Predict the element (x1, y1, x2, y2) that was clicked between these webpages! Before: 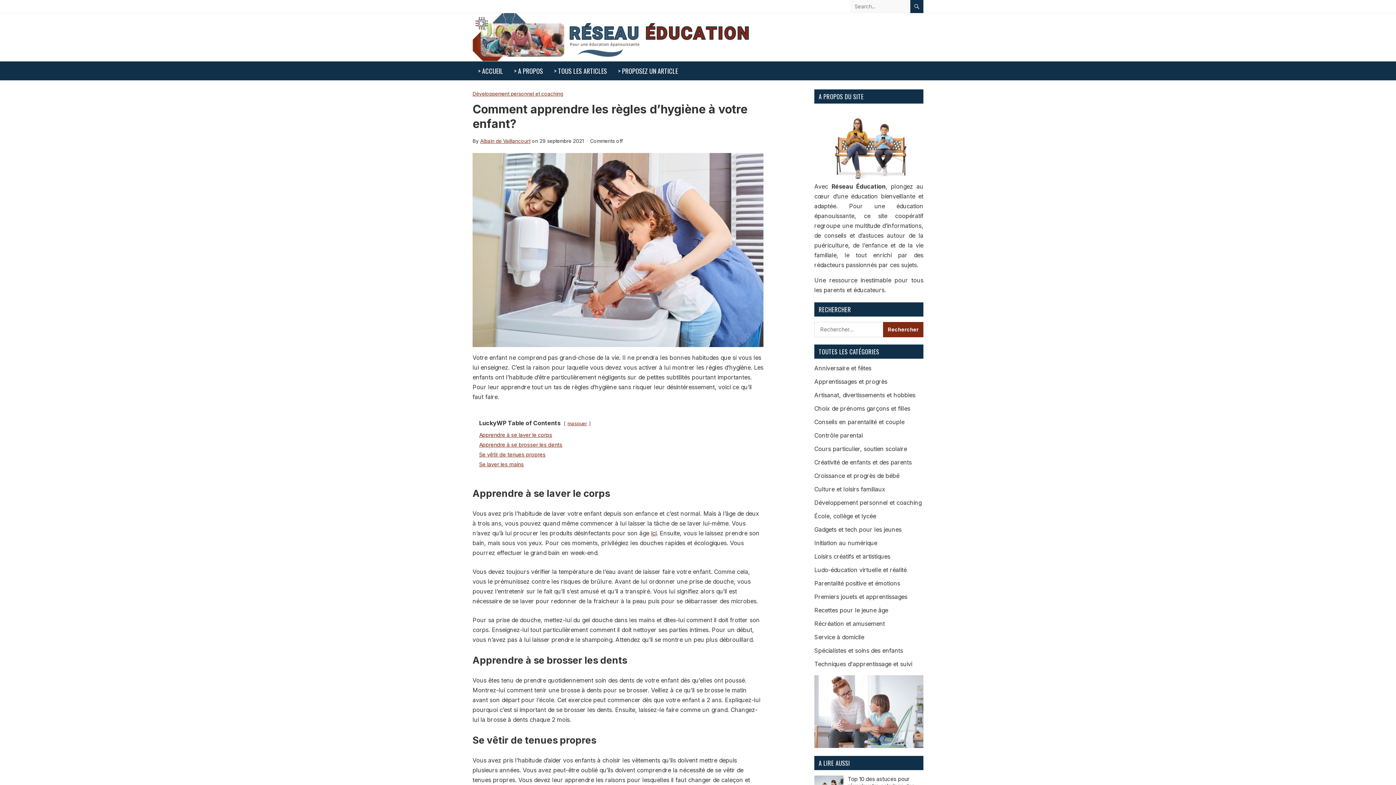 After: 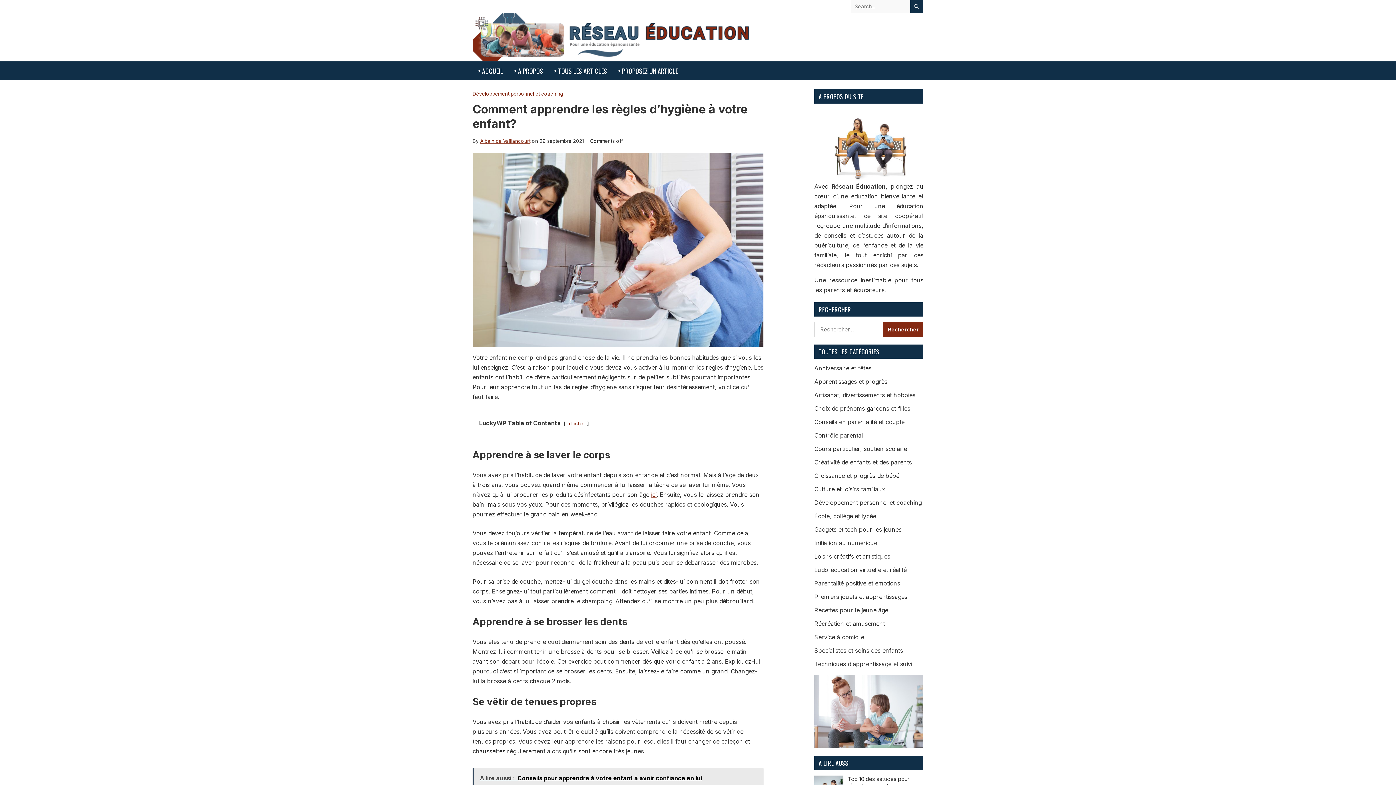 Action: bbox: (567, 420, 587, 426) label: masquer